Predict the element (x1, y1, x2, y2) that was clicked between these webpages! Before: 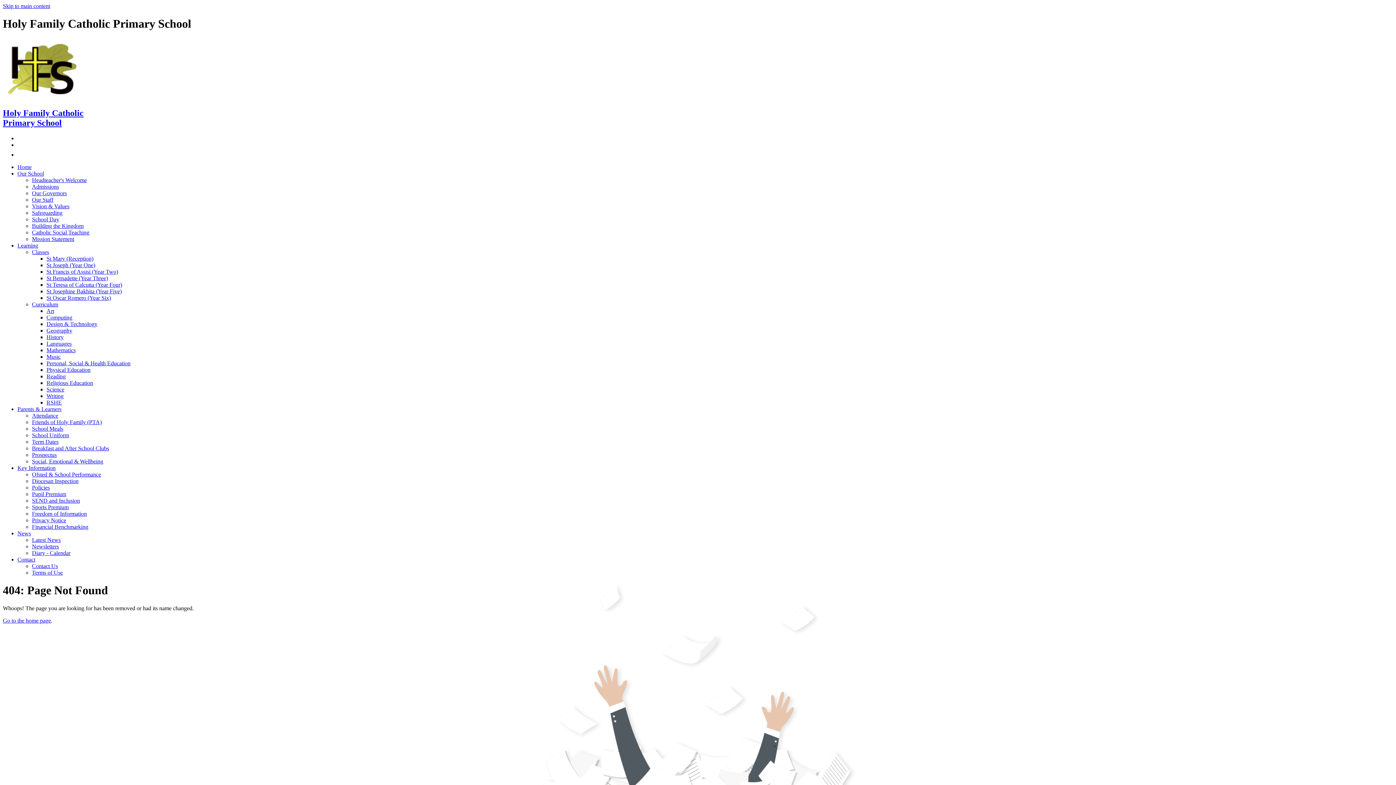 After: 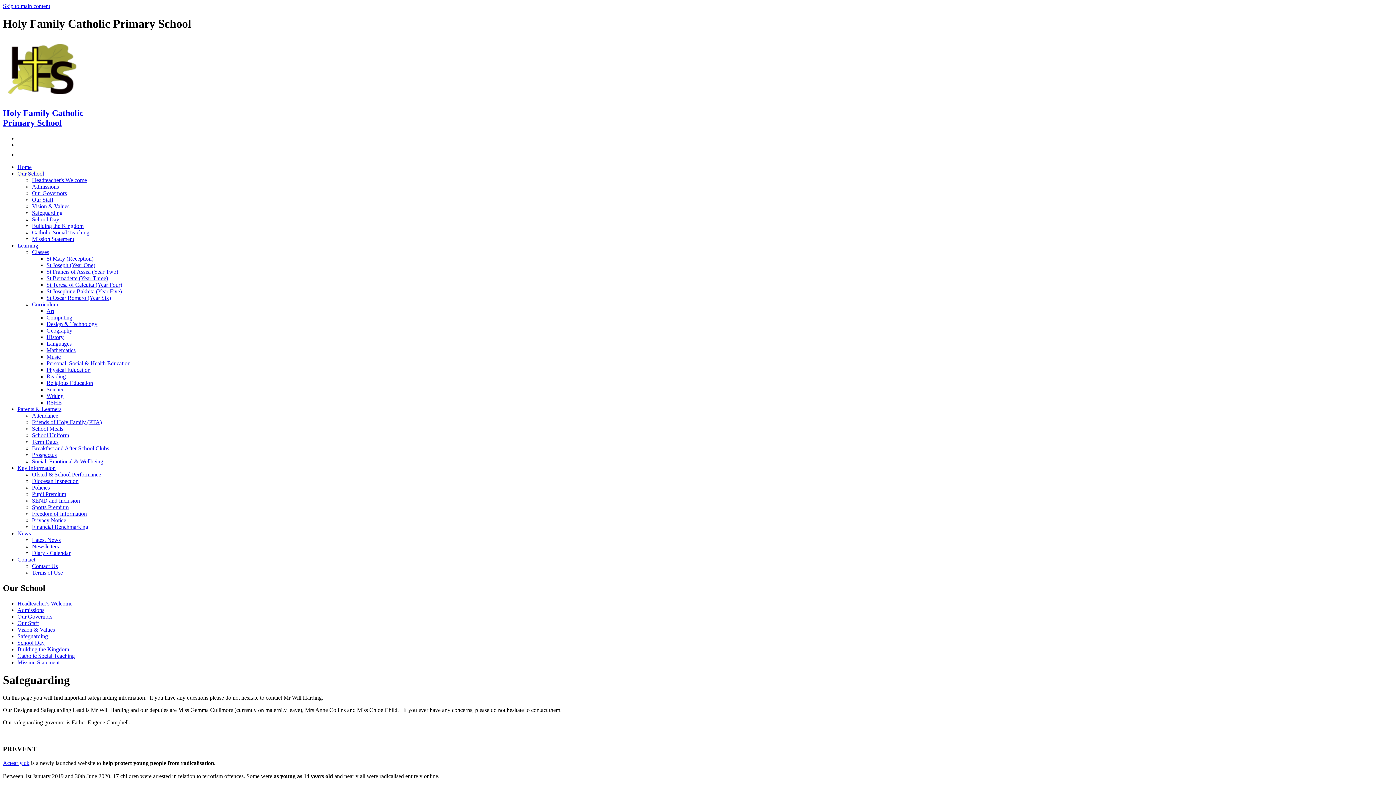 Action: label: Safeguarding bbox: (32, 209, 62, 215)